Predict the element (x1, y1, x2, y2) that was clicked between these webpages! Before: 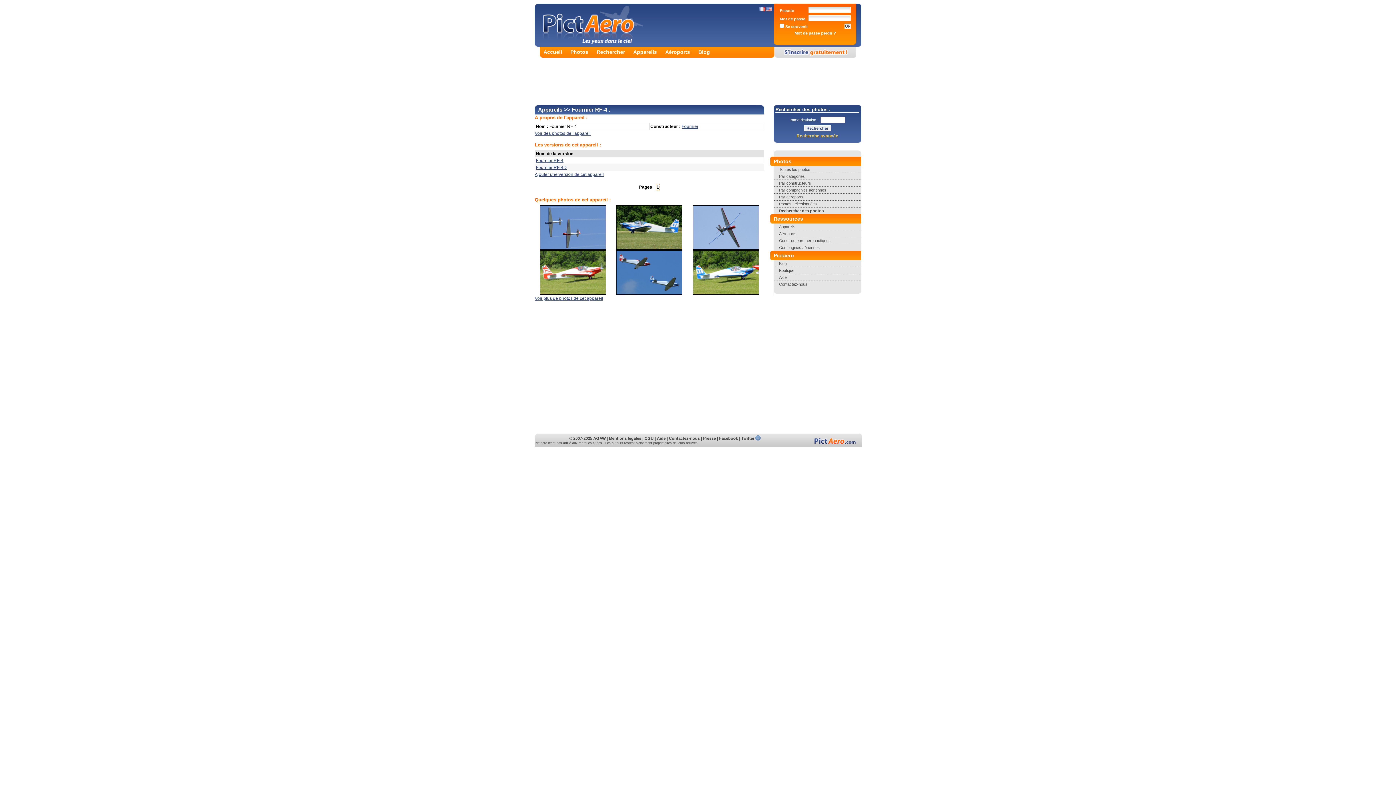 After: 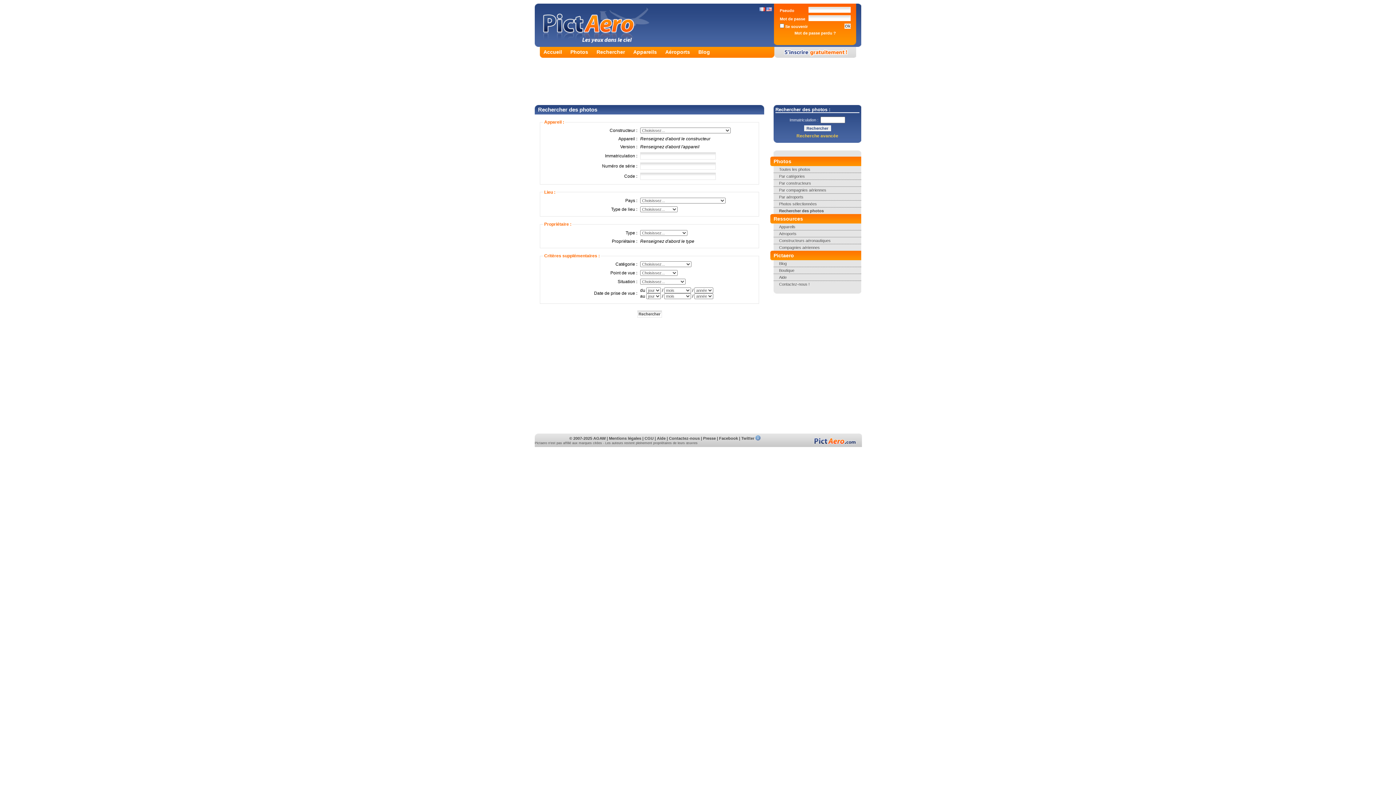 Action: label: Rechercher bbox: (596, 49, 625, 54)